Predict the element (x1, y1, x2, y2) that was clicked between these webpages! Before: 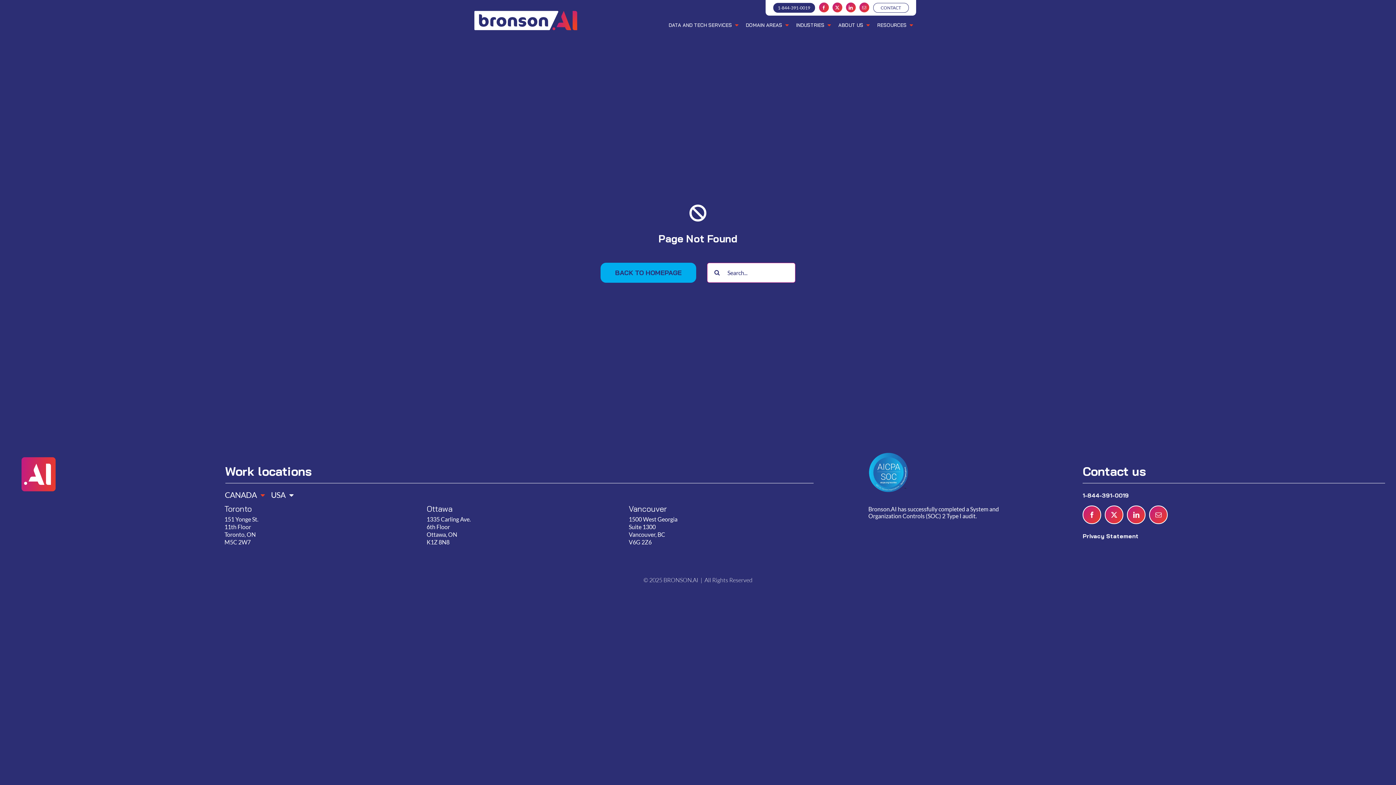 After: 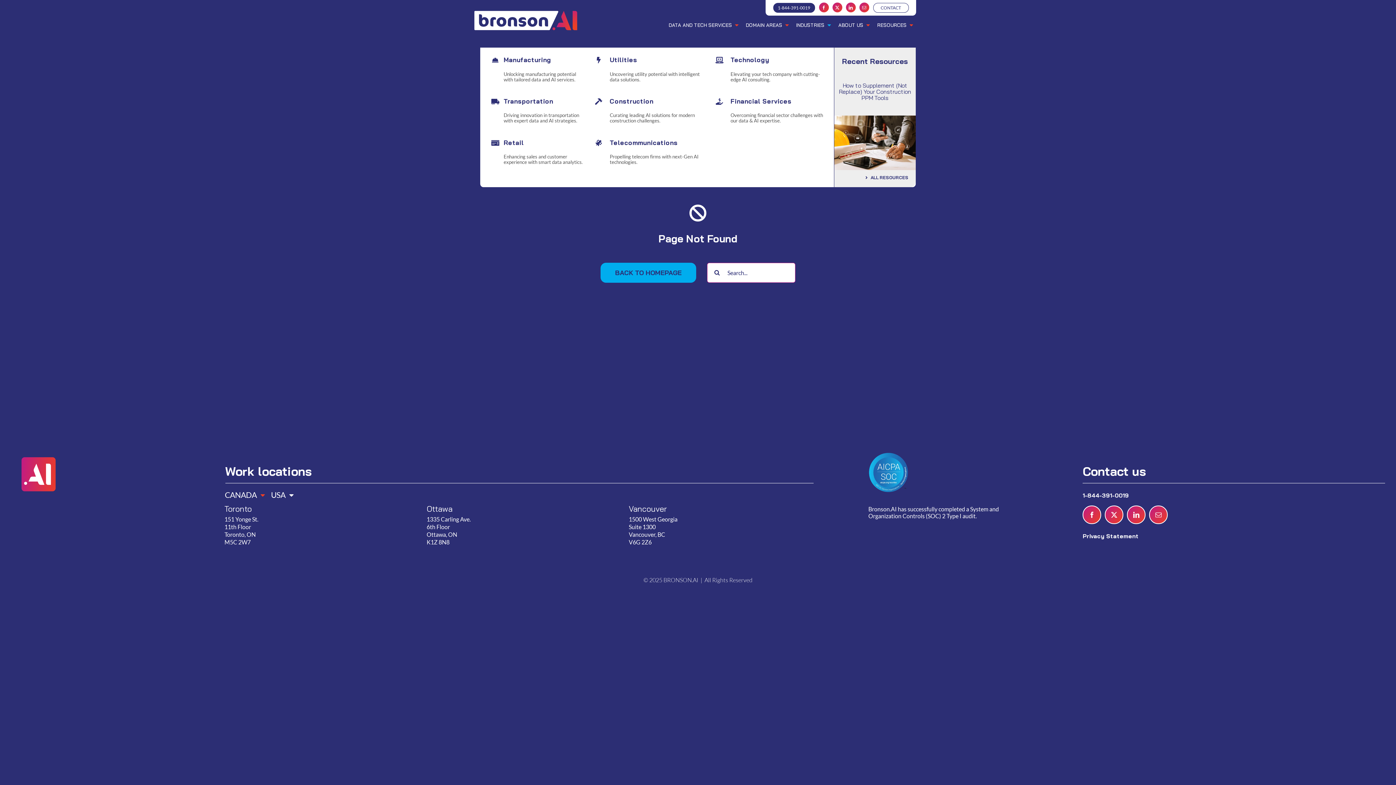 Action: label: INDUSTRIES bbox: (796, 19, 834, 32)